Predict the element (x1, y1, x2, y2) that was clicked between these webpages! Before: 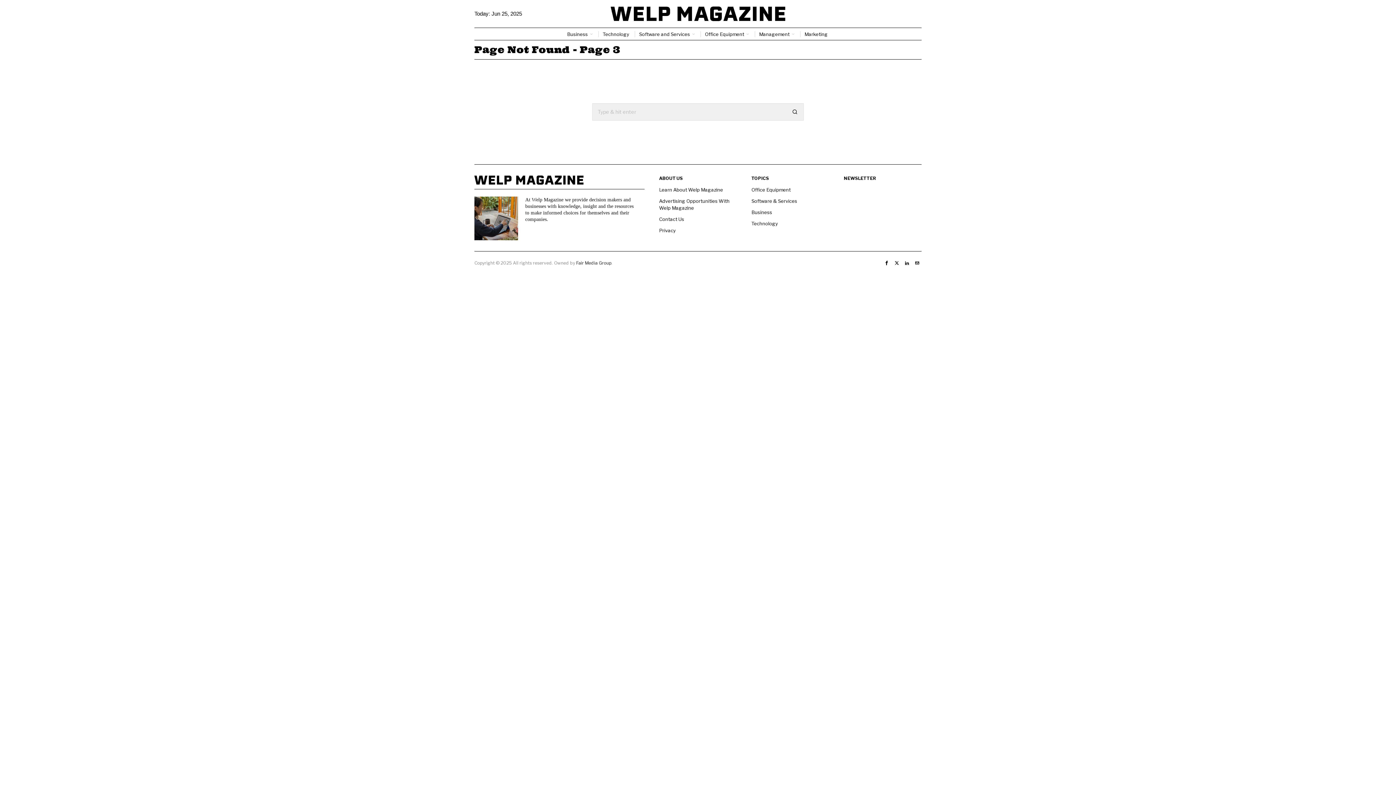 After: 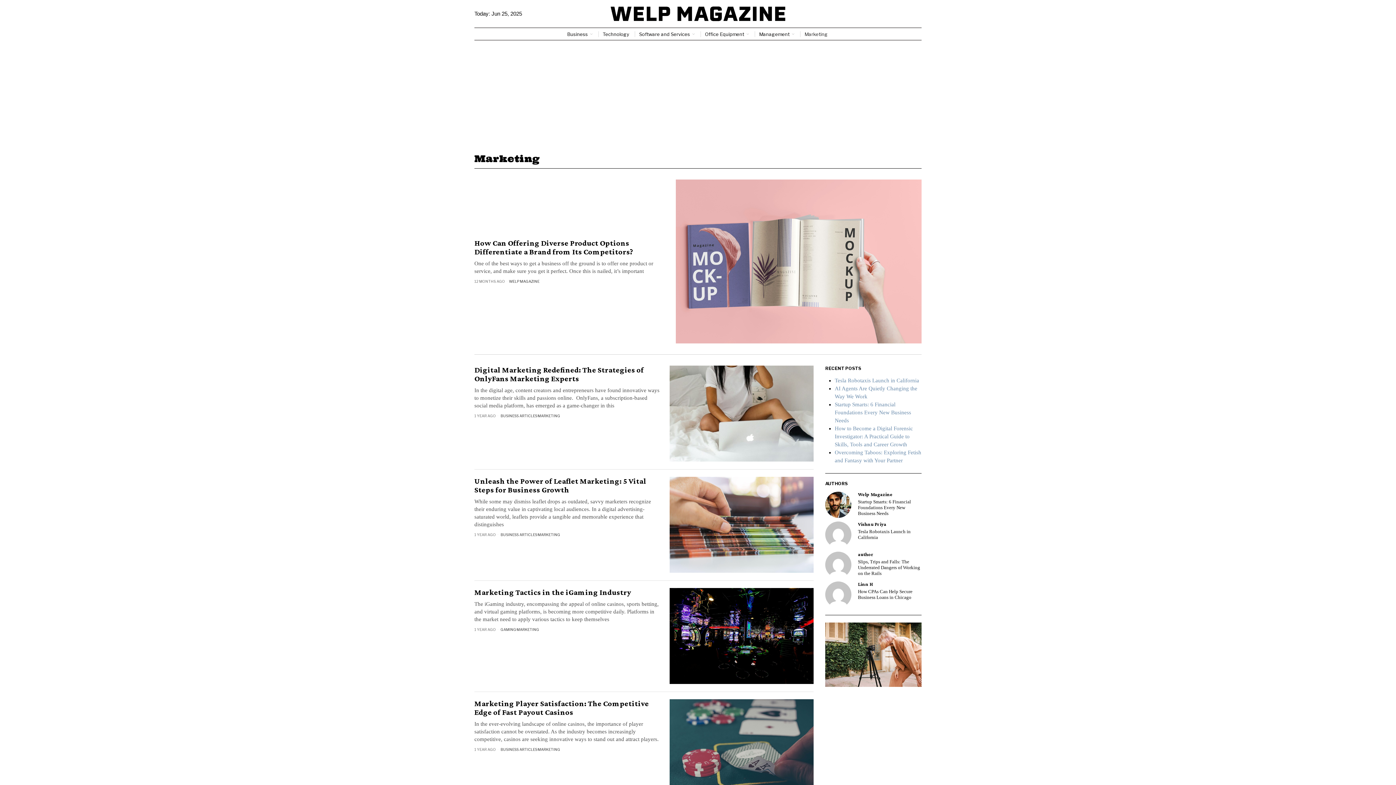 Action: bbox: (800, 27, 833, 40) label: Marketing